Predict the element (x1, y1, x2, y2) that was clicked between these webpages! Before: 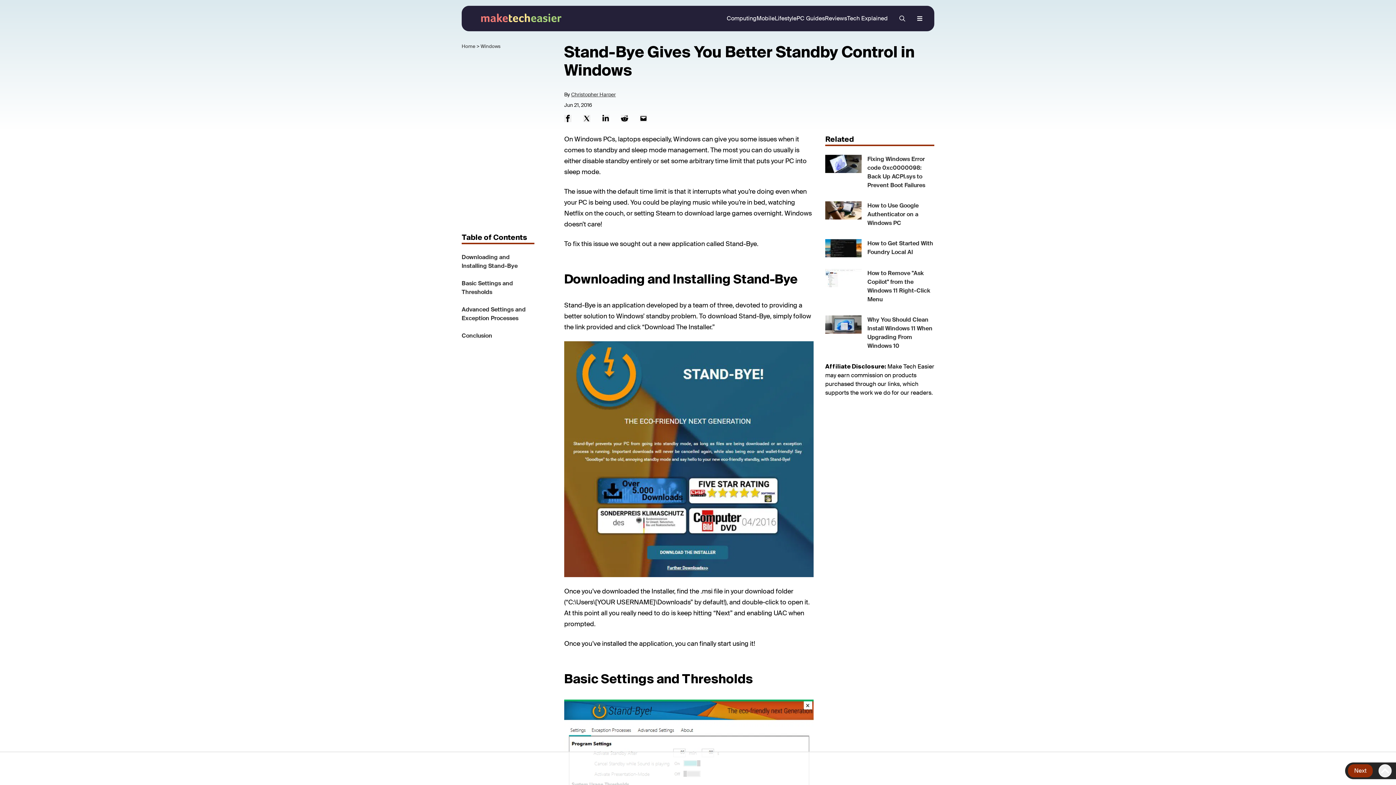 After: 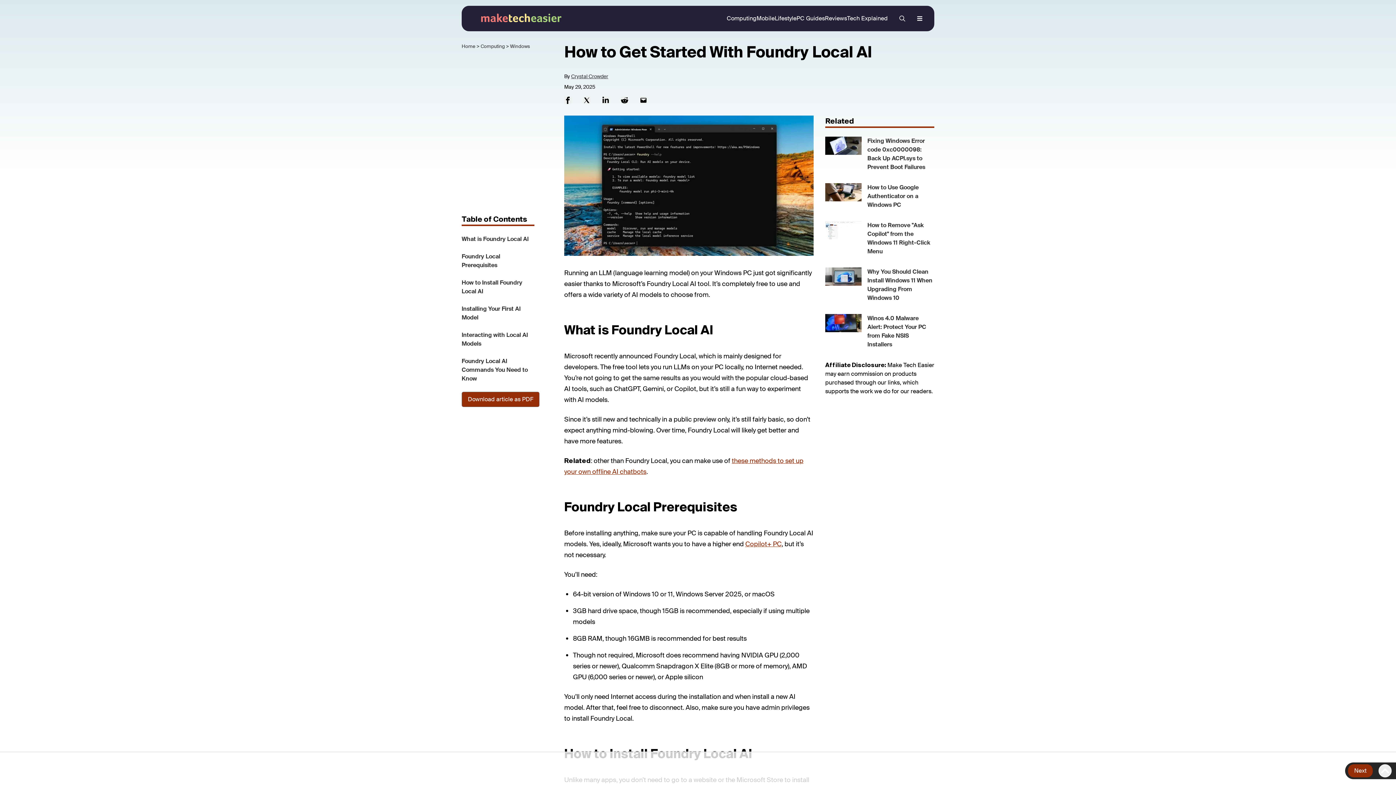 Action: label: How to Get Started With Foundry Local AI bbox: (825, 239, 934, 257)